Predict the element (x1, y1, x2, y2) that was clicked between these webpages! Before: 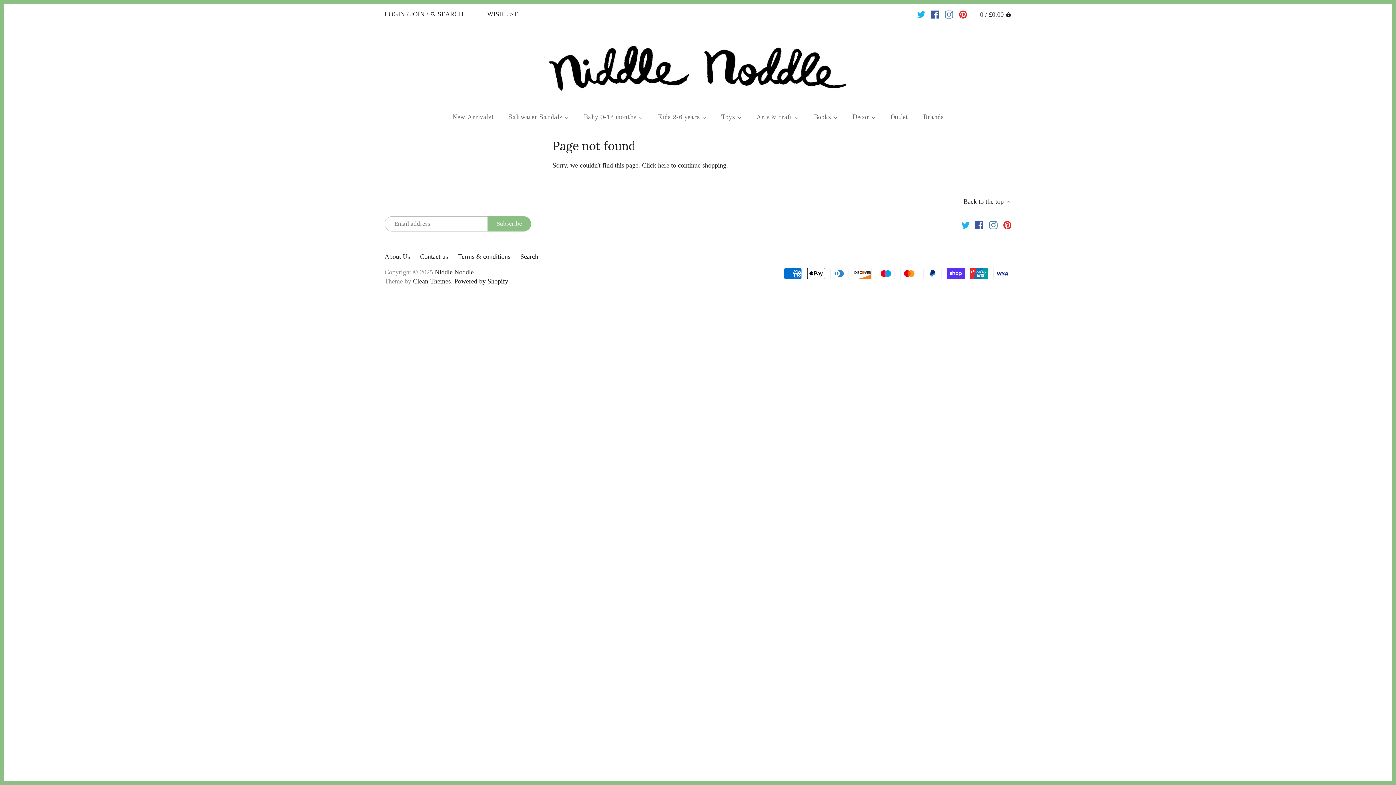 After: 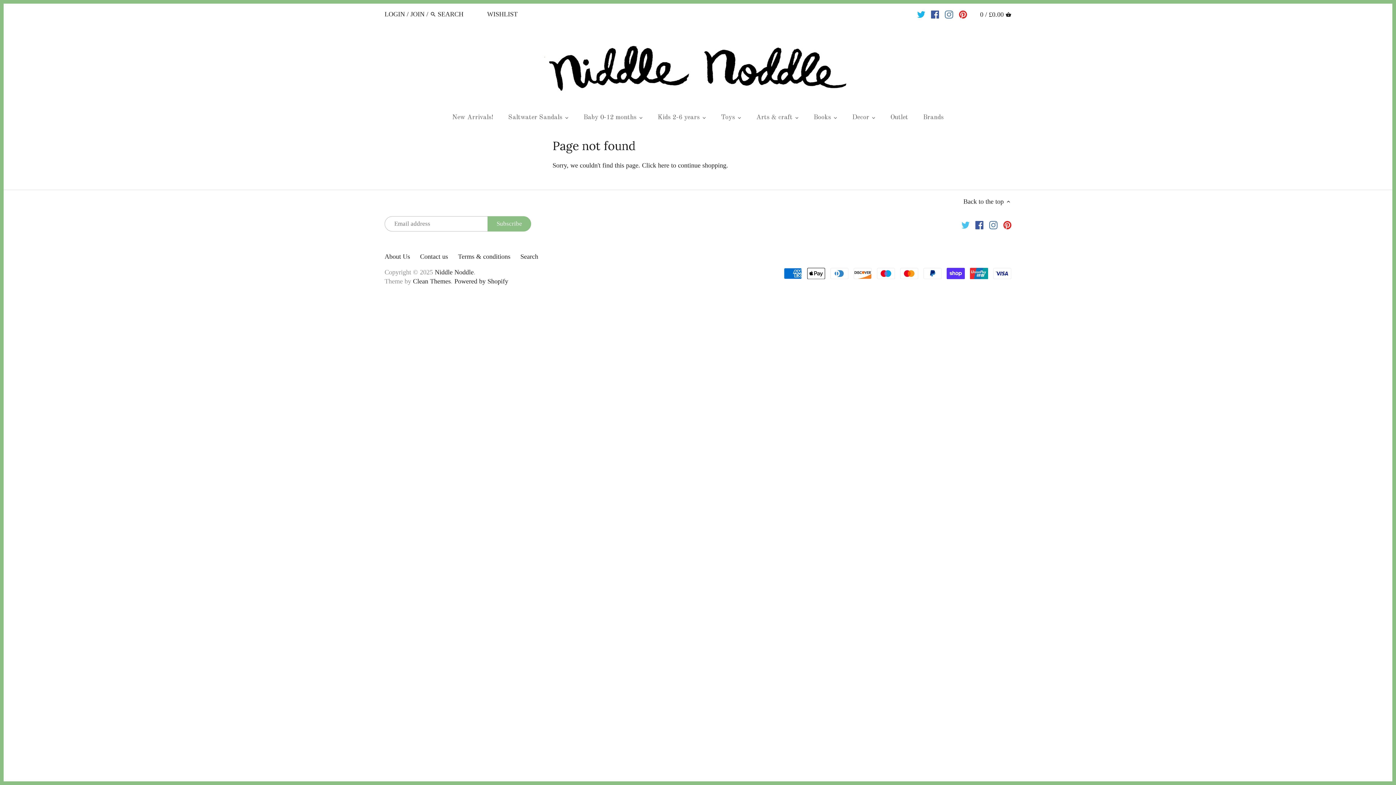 Action: bbox: (961, 220, 969, 229)